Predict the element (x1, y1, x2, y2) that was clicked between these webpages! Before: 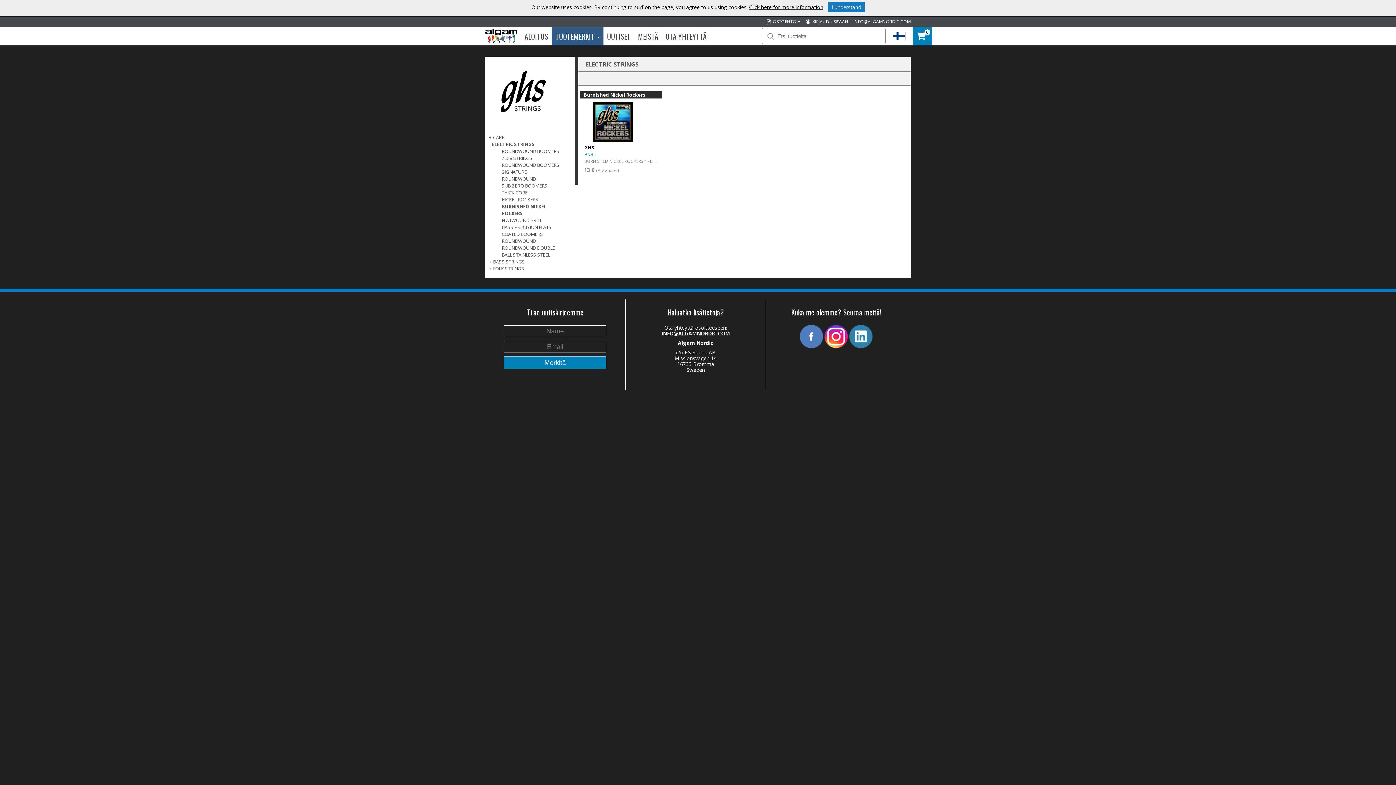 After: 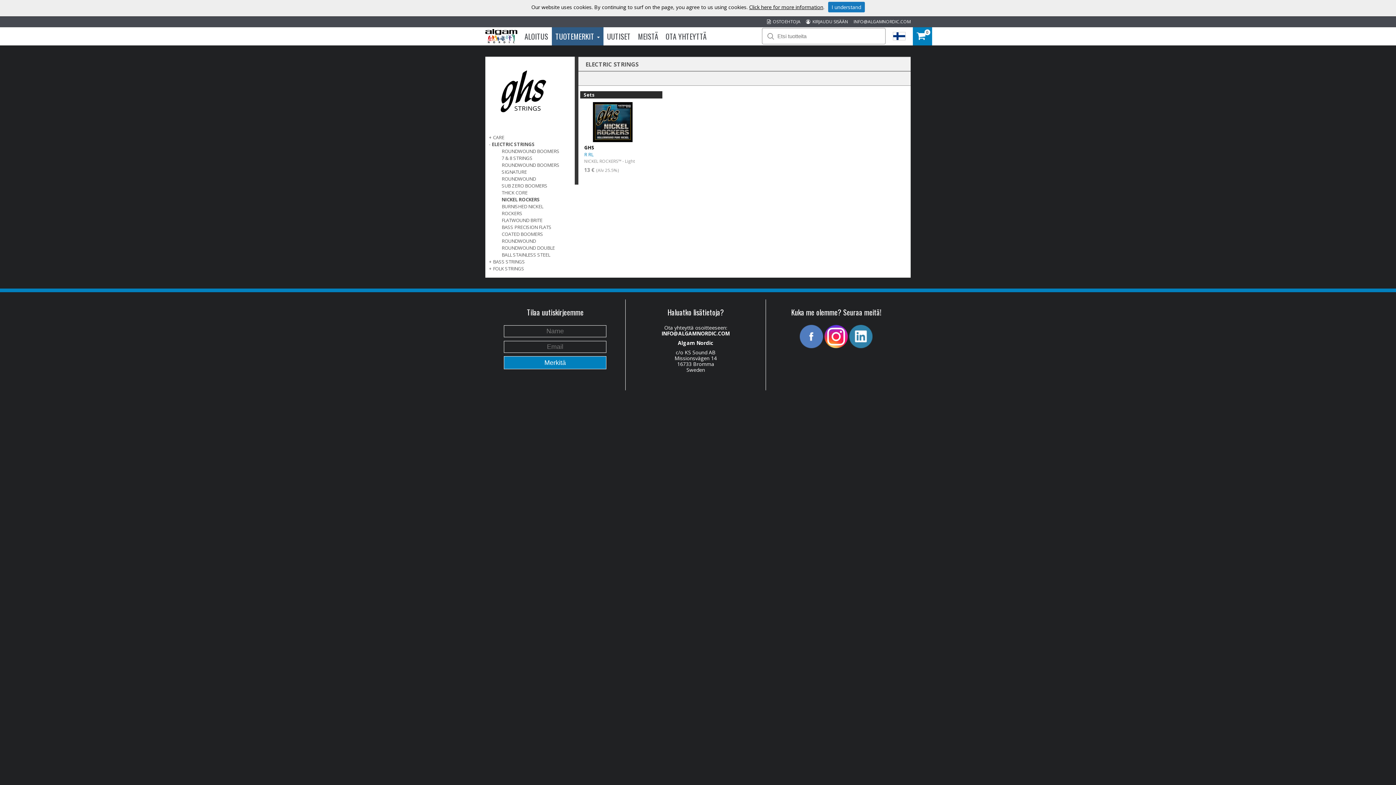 Action: bbox: (501, 196, 538, 203) label: NICKEL ROCKERS